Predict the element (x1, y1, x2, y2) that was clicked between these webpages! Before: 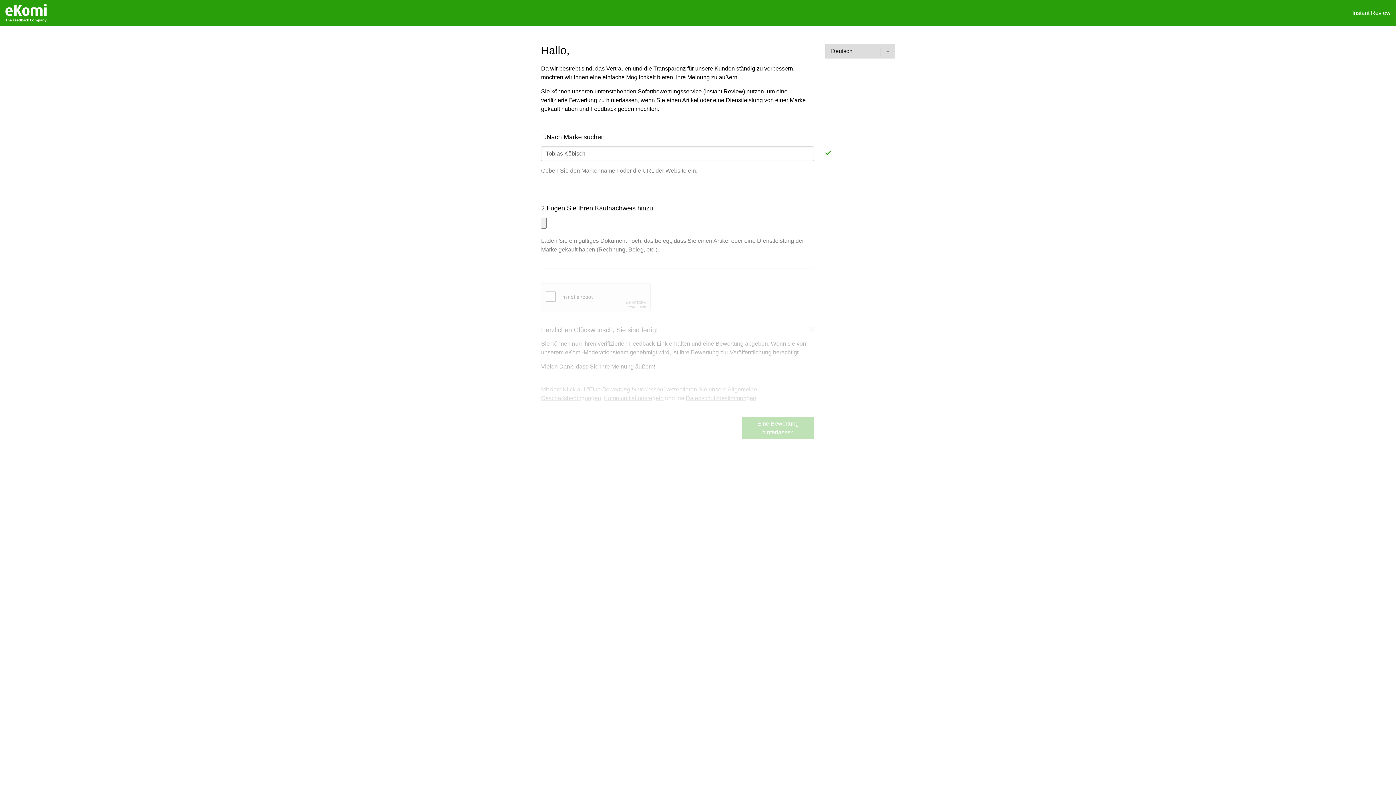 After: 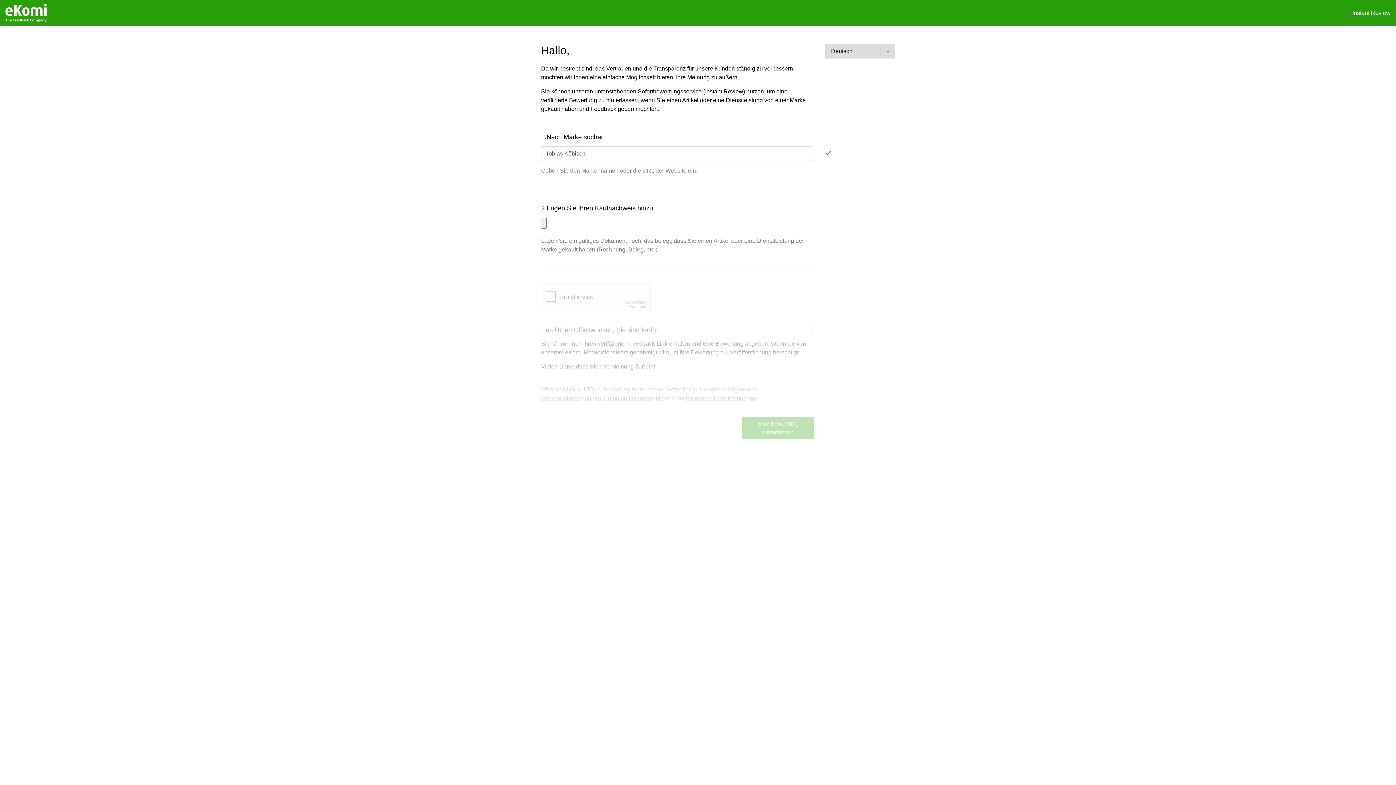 Action: label: Instant Review bbox: (1352, 8, 1390, 17)